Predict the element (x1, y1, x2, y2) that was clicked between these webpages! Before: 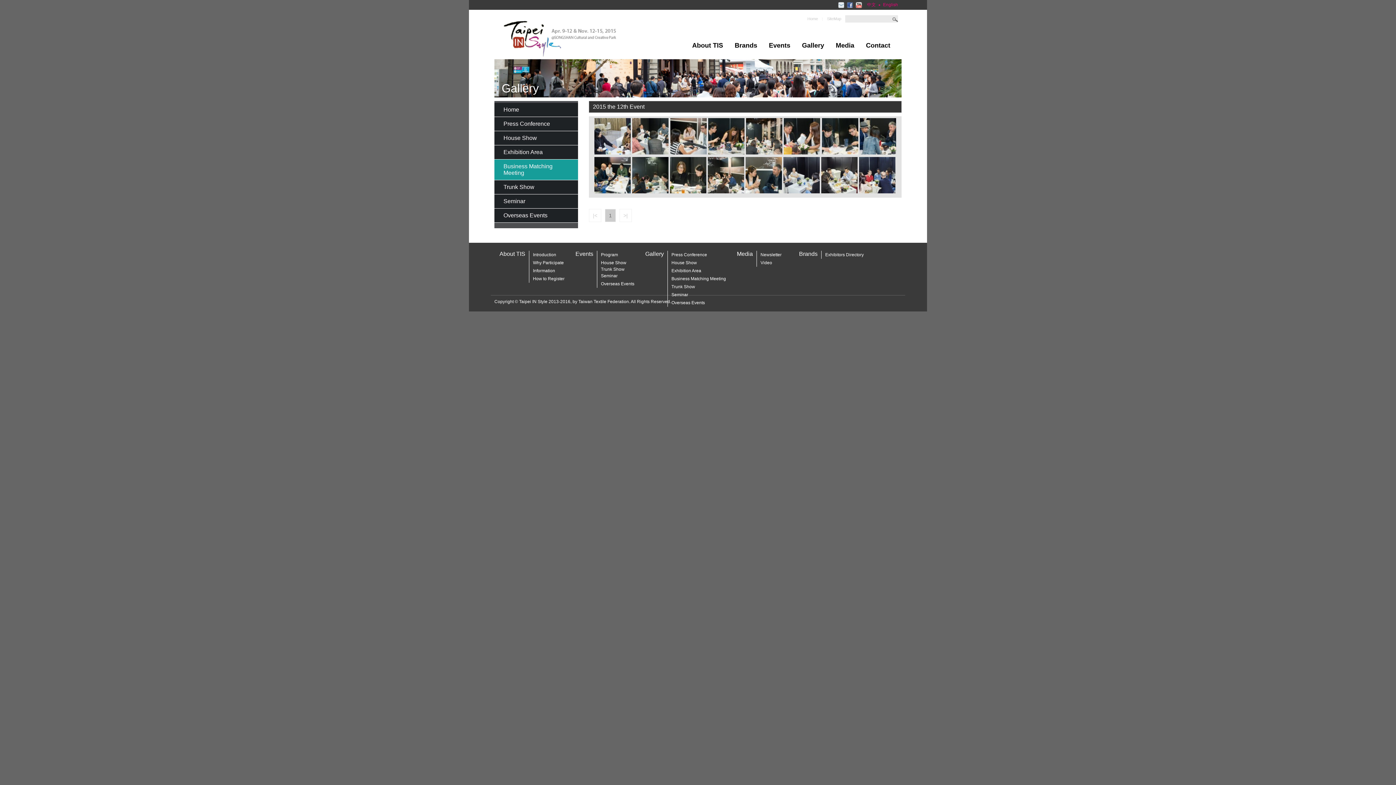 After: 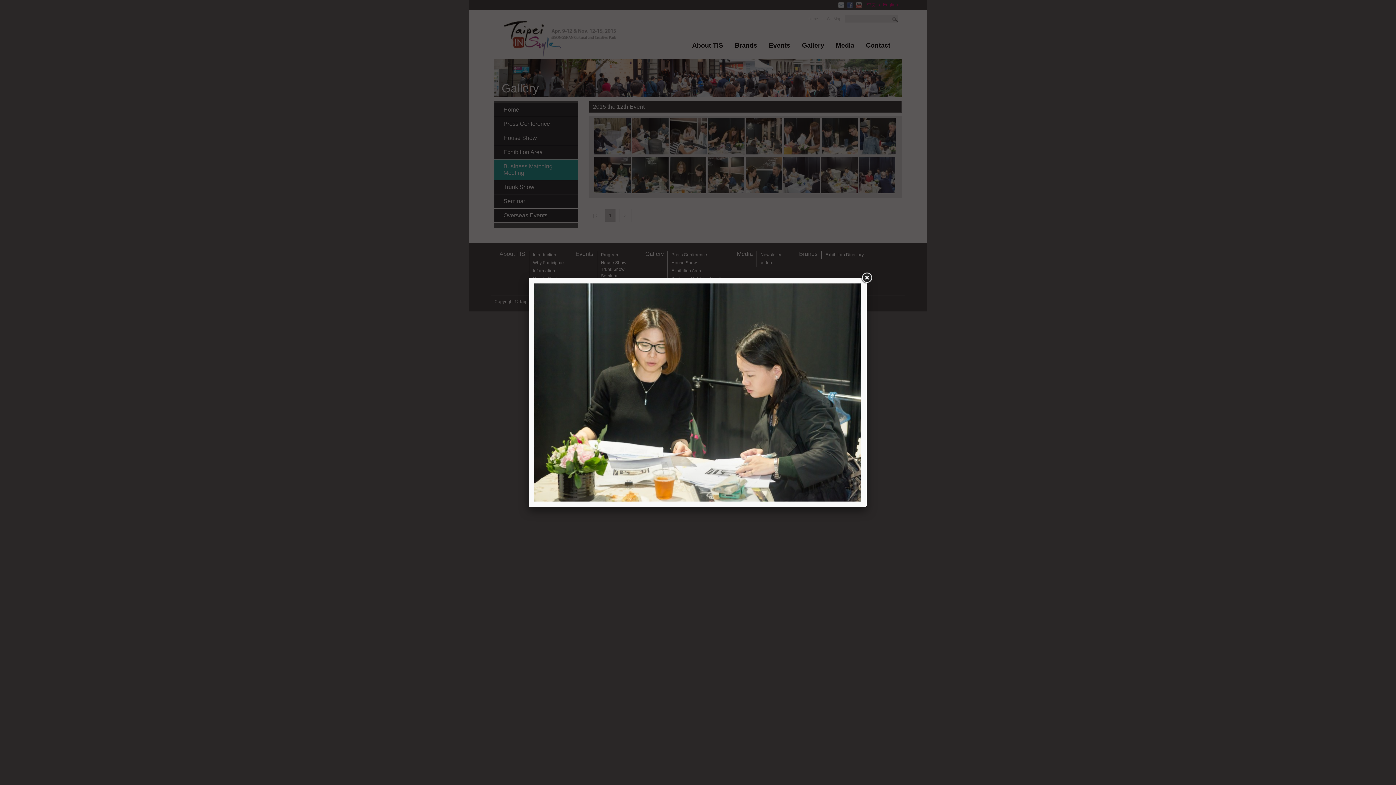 Action: bbox: (670, 188, 706, 194)